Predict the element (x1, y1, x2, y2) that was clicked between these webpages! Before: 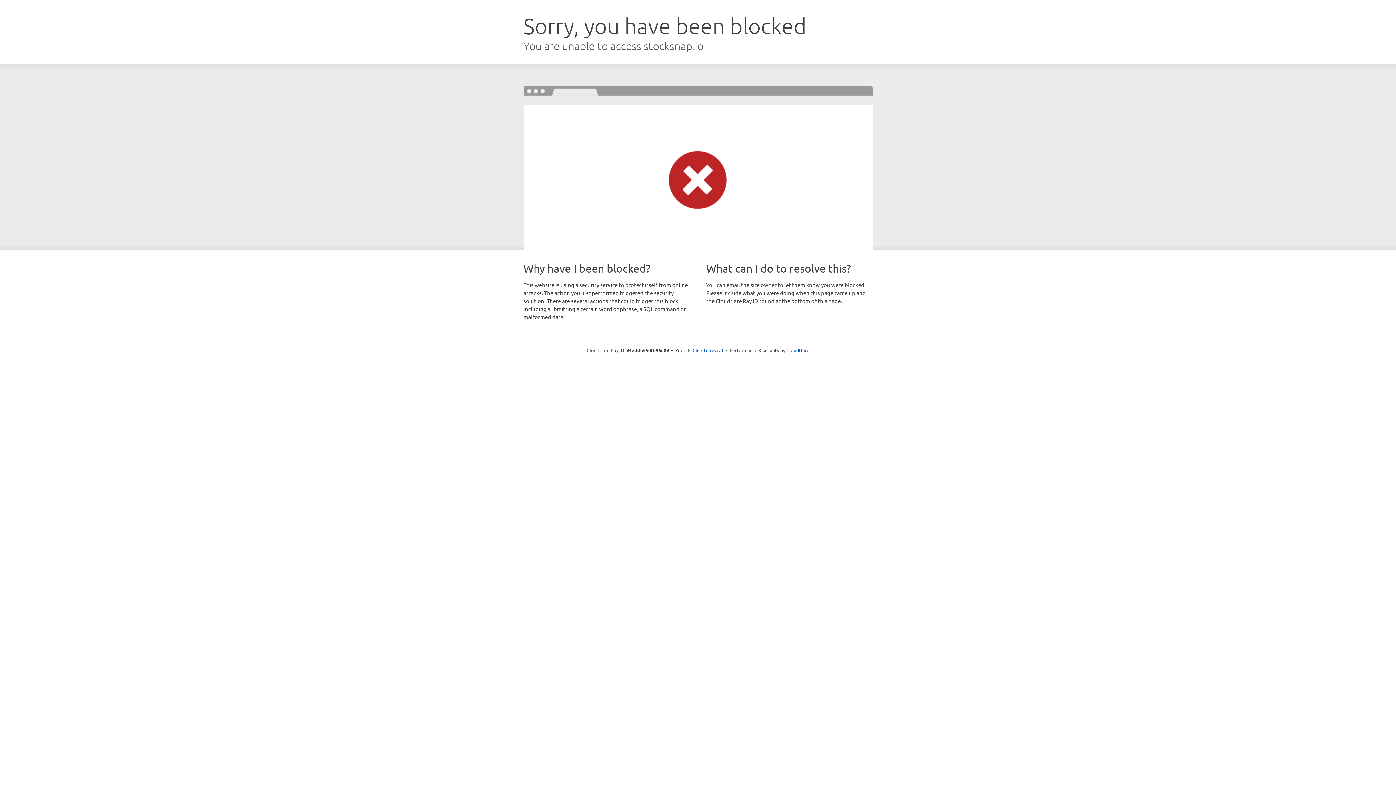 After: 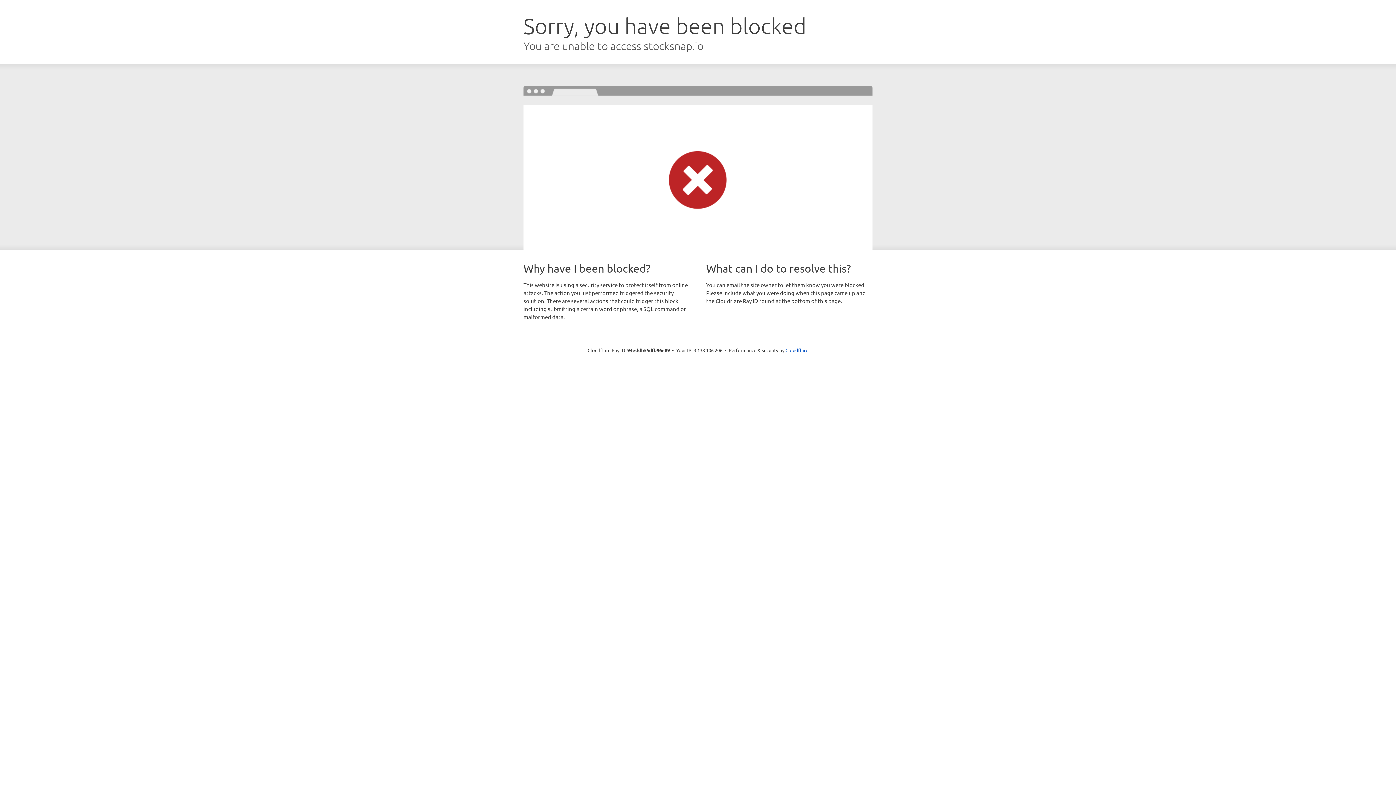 Action: label: Click to reveal bbox: (692, 346, 723, 353)